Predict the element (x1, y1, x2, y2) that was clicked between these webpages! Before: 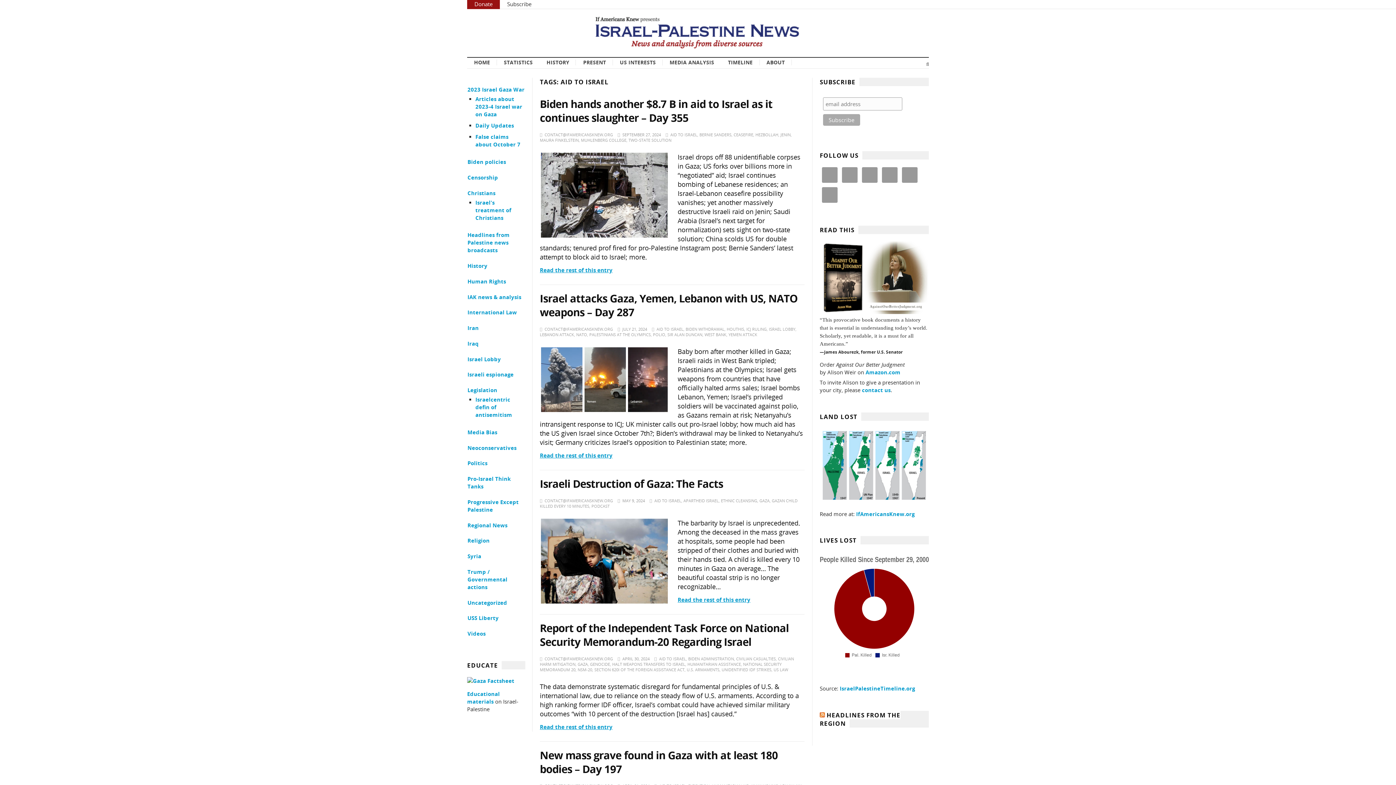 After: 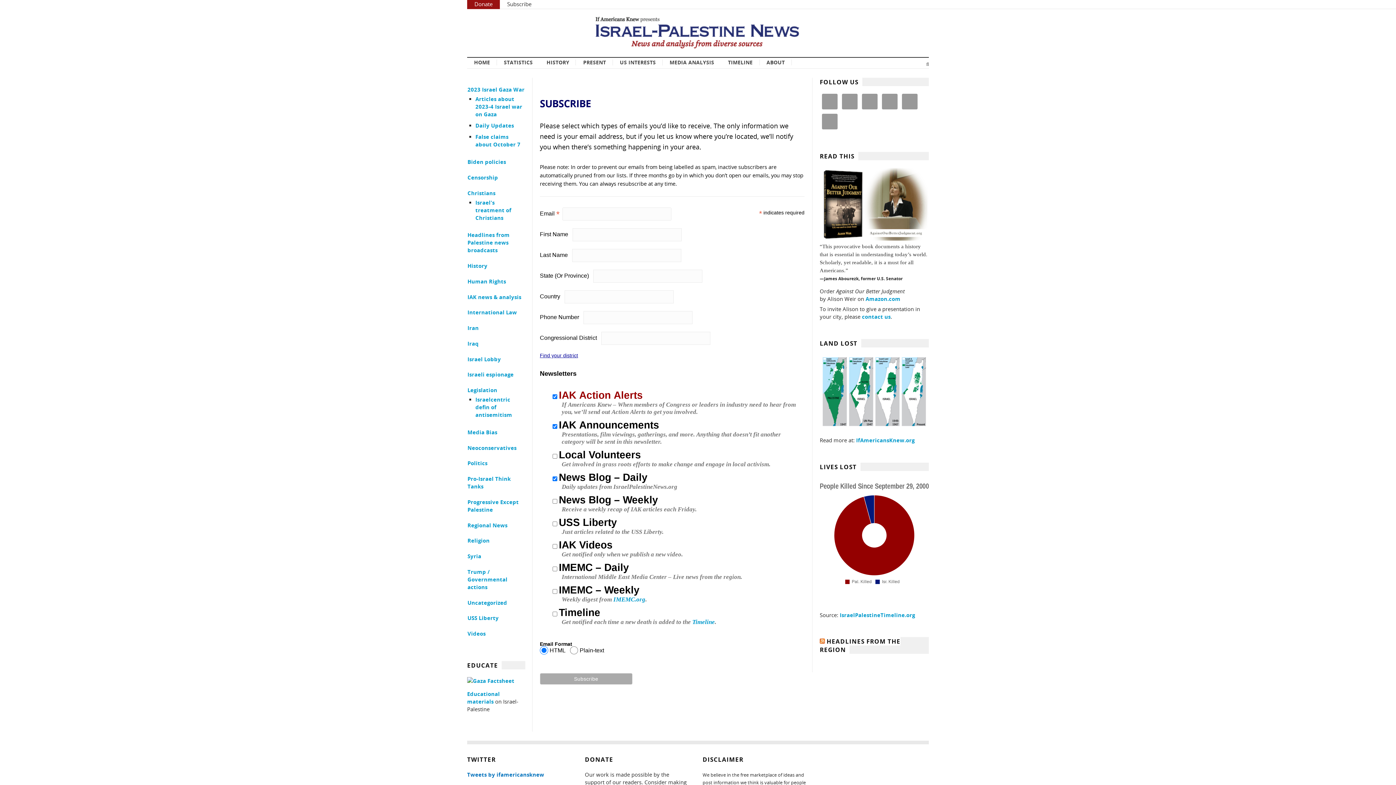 Action: bbox: (500, 0, 538, 8) label: Subscribe